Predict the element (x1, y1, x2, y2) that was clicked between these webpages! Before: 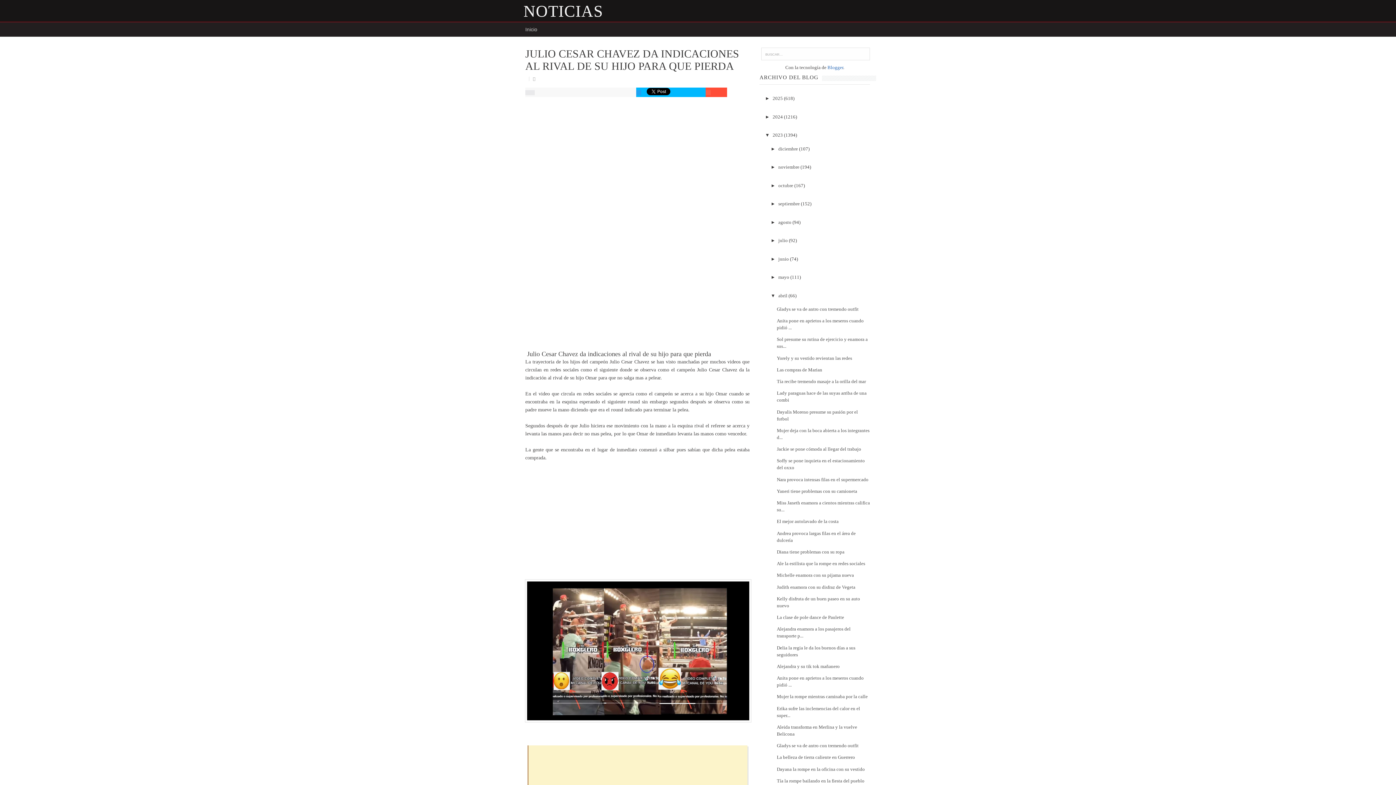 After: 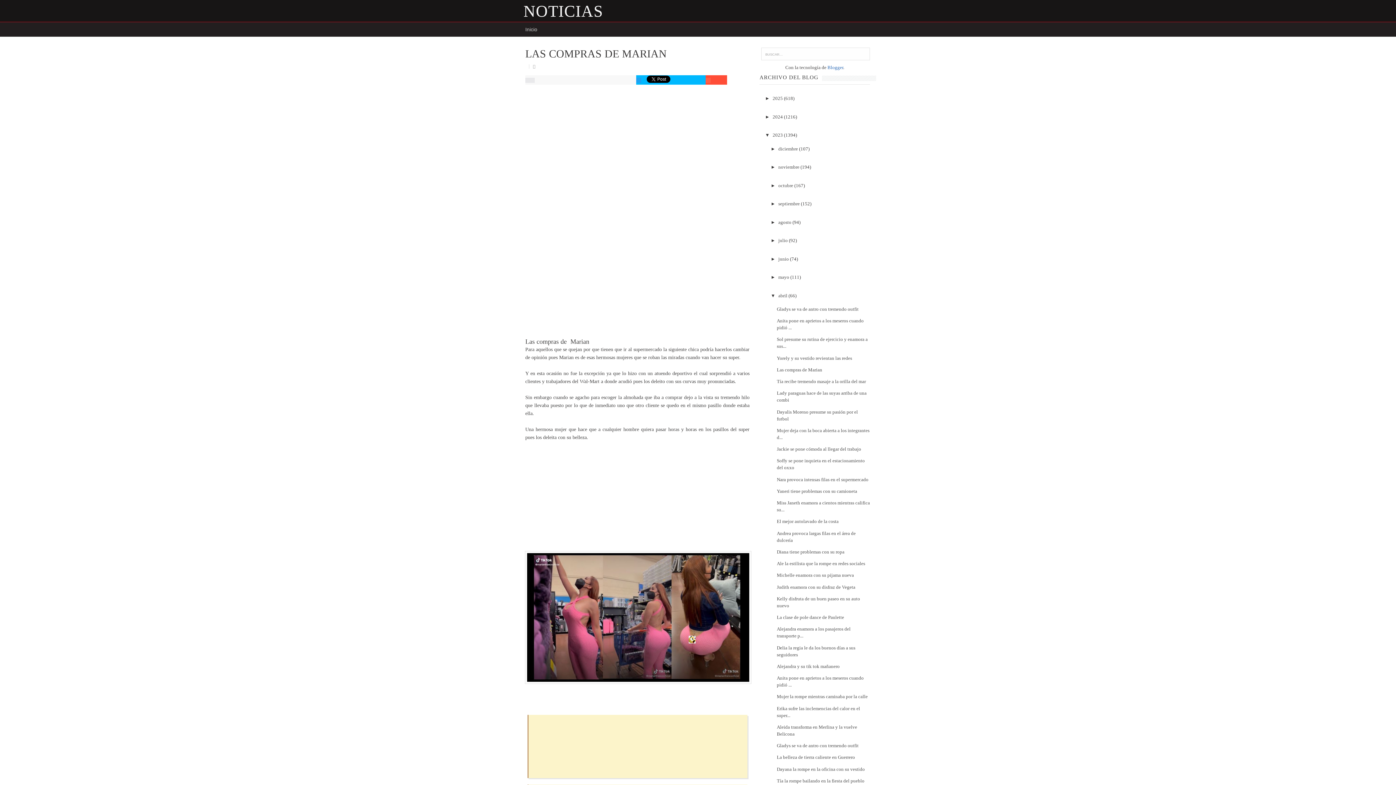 Action: bbox: (777, 367, 822, 372) label: Las compras de Marian